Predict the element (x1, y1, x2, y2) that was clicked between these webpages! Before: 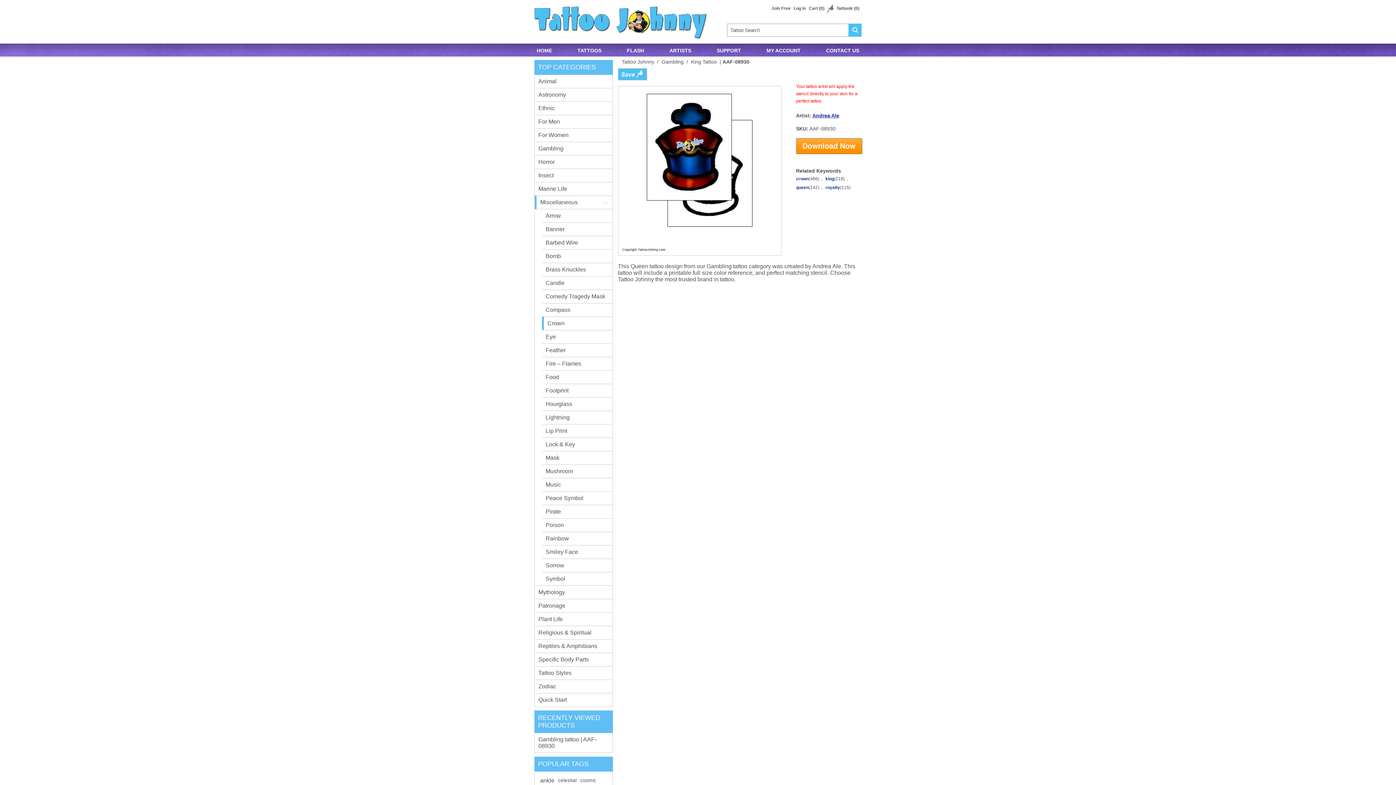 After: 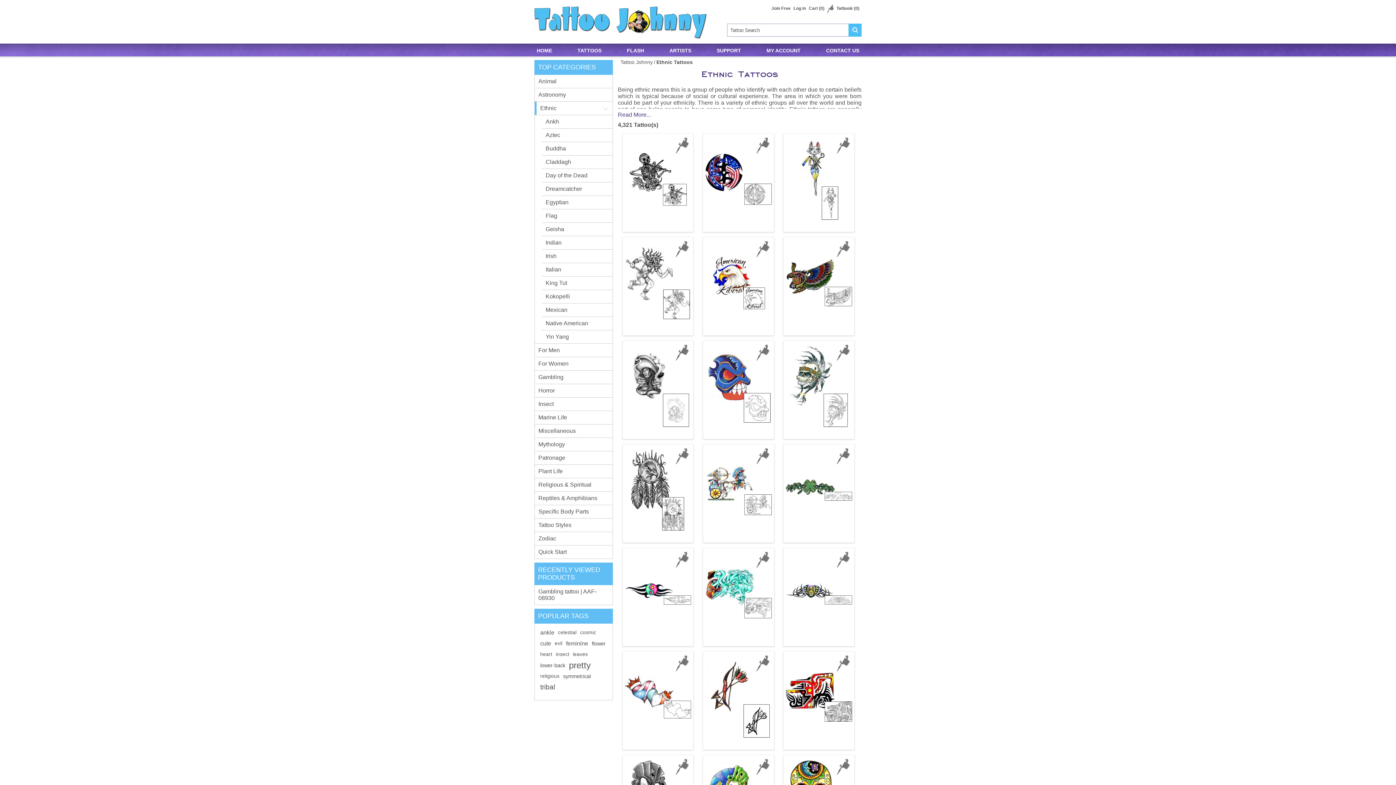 Action: bbox: (534, 101, 612, 114) label: Ethnic